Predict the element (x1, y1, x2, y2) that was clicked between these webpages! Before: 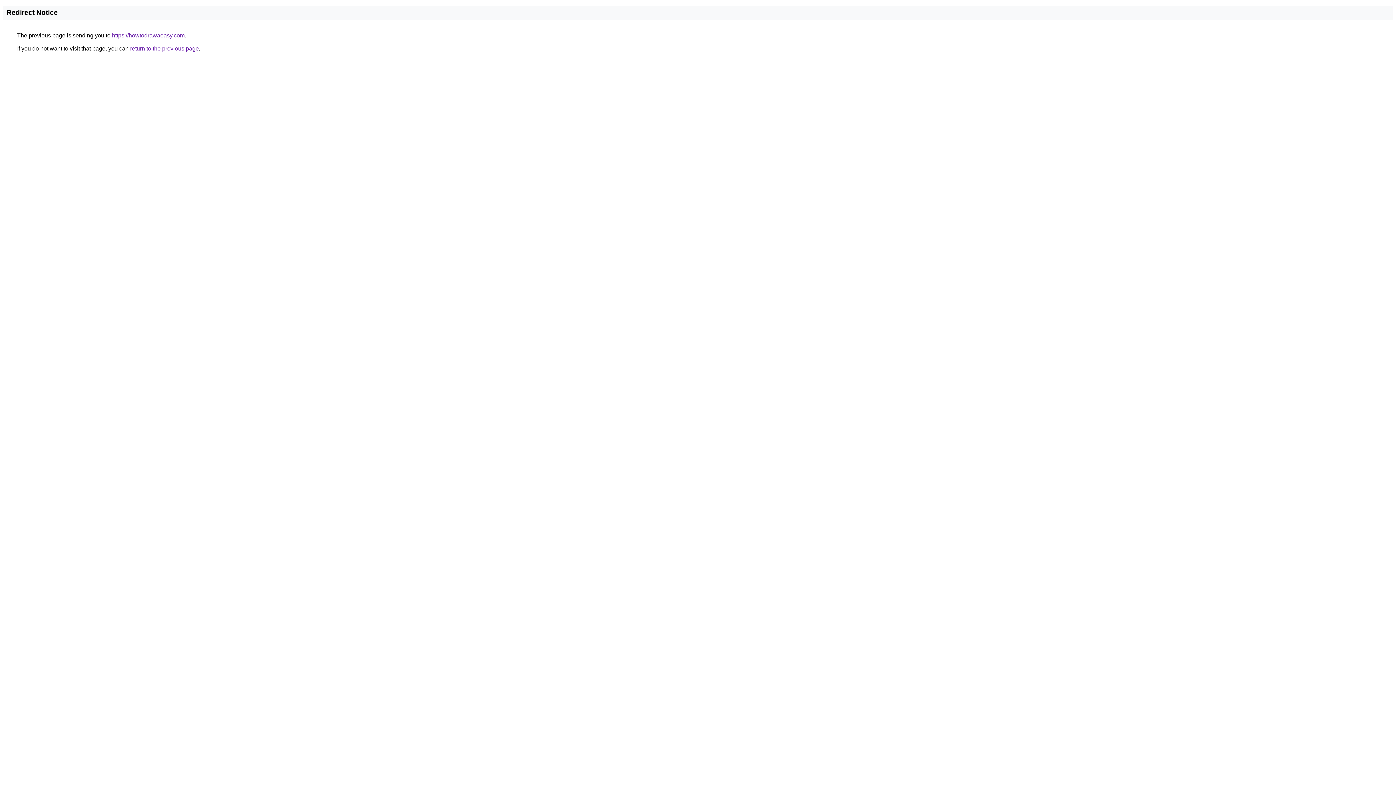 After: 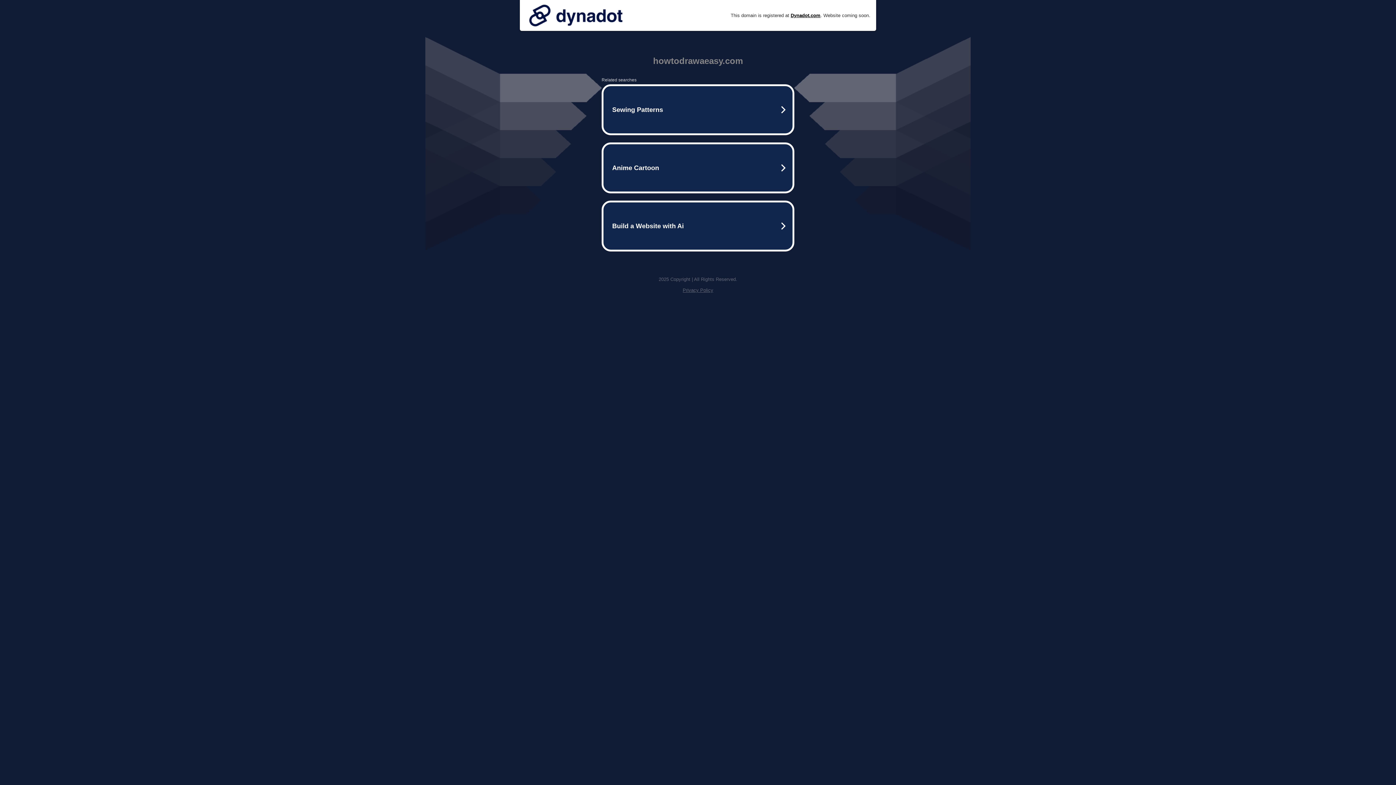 Action: label: https://howtodrawaeasy.com bbox: (112, 32, 184, 38)